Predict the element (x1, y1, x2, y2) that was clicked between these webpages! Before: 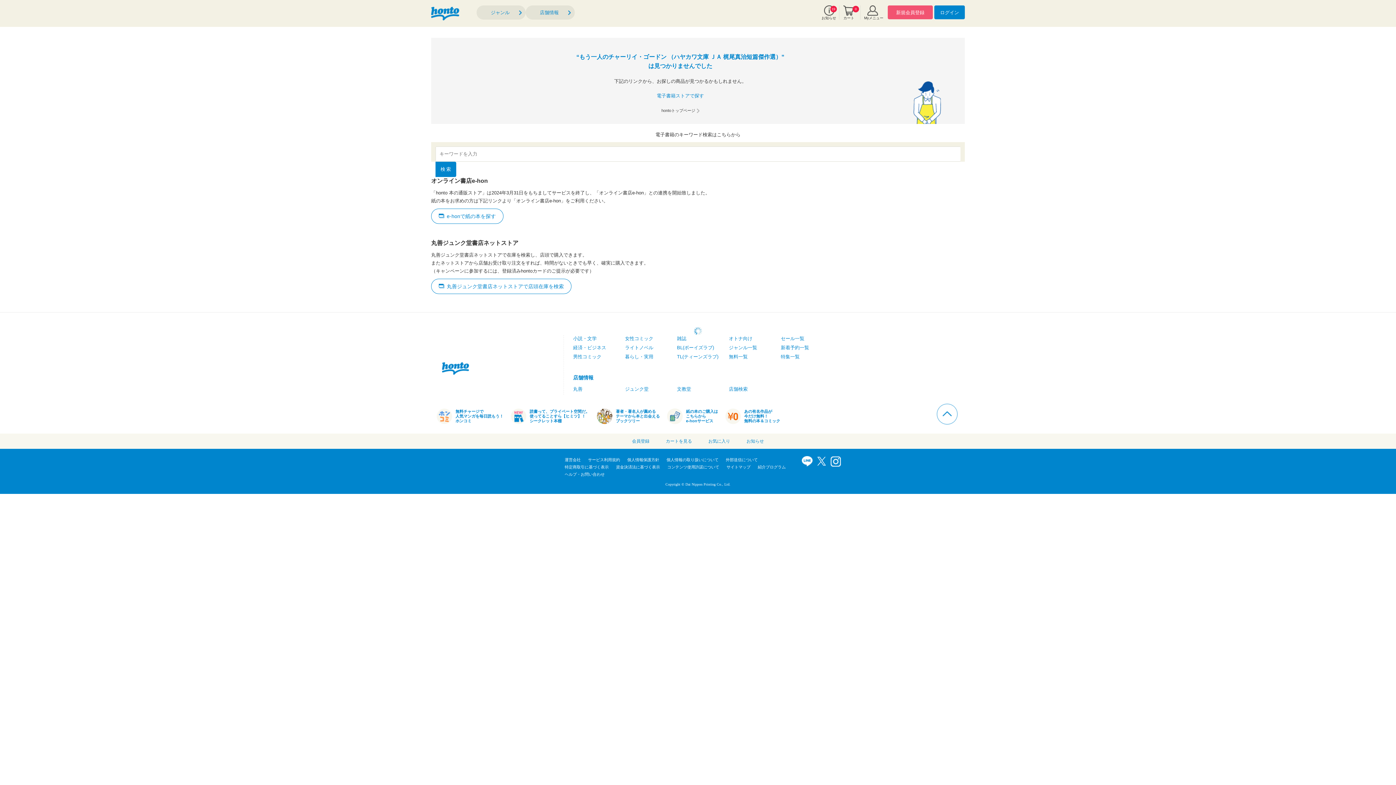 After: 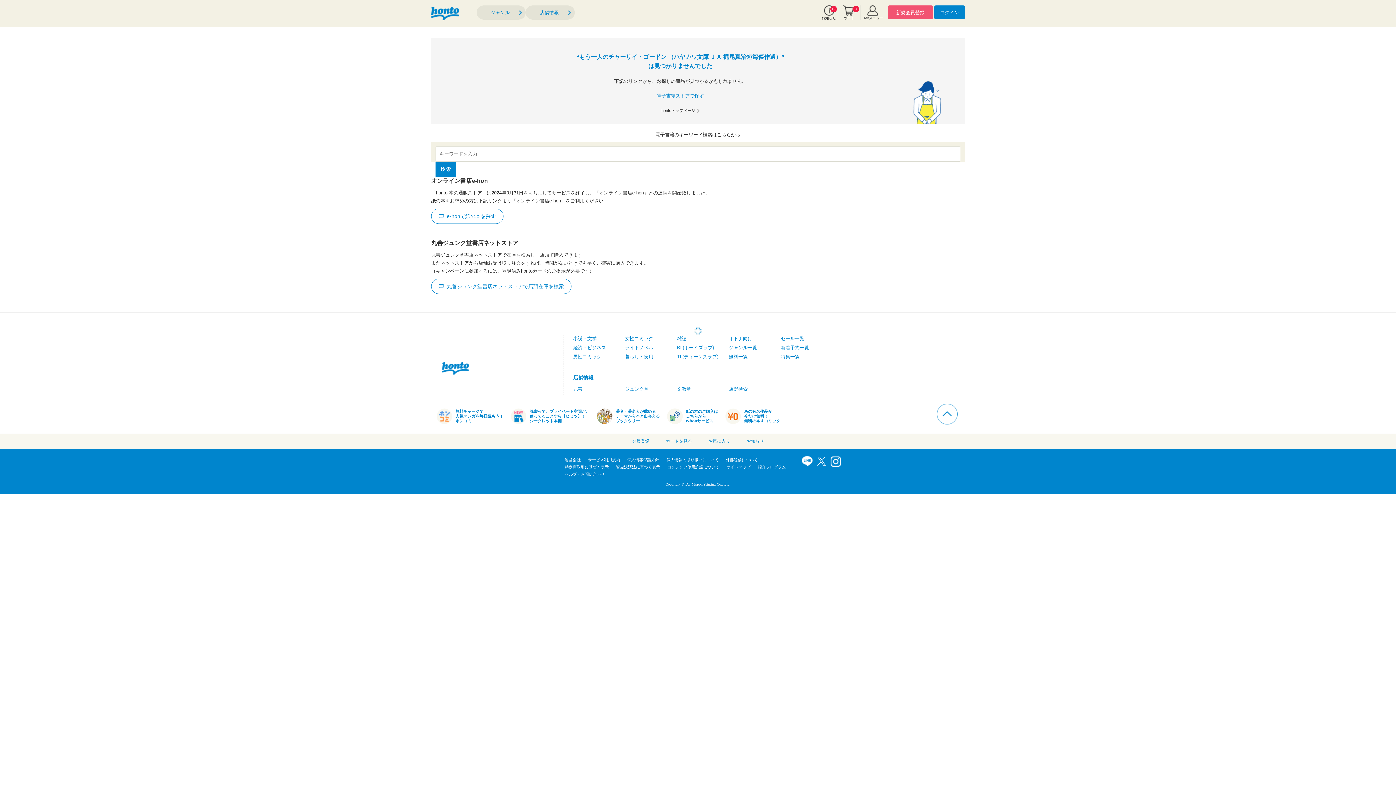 Action: bbox: (816, 457, 826, 465) label: X